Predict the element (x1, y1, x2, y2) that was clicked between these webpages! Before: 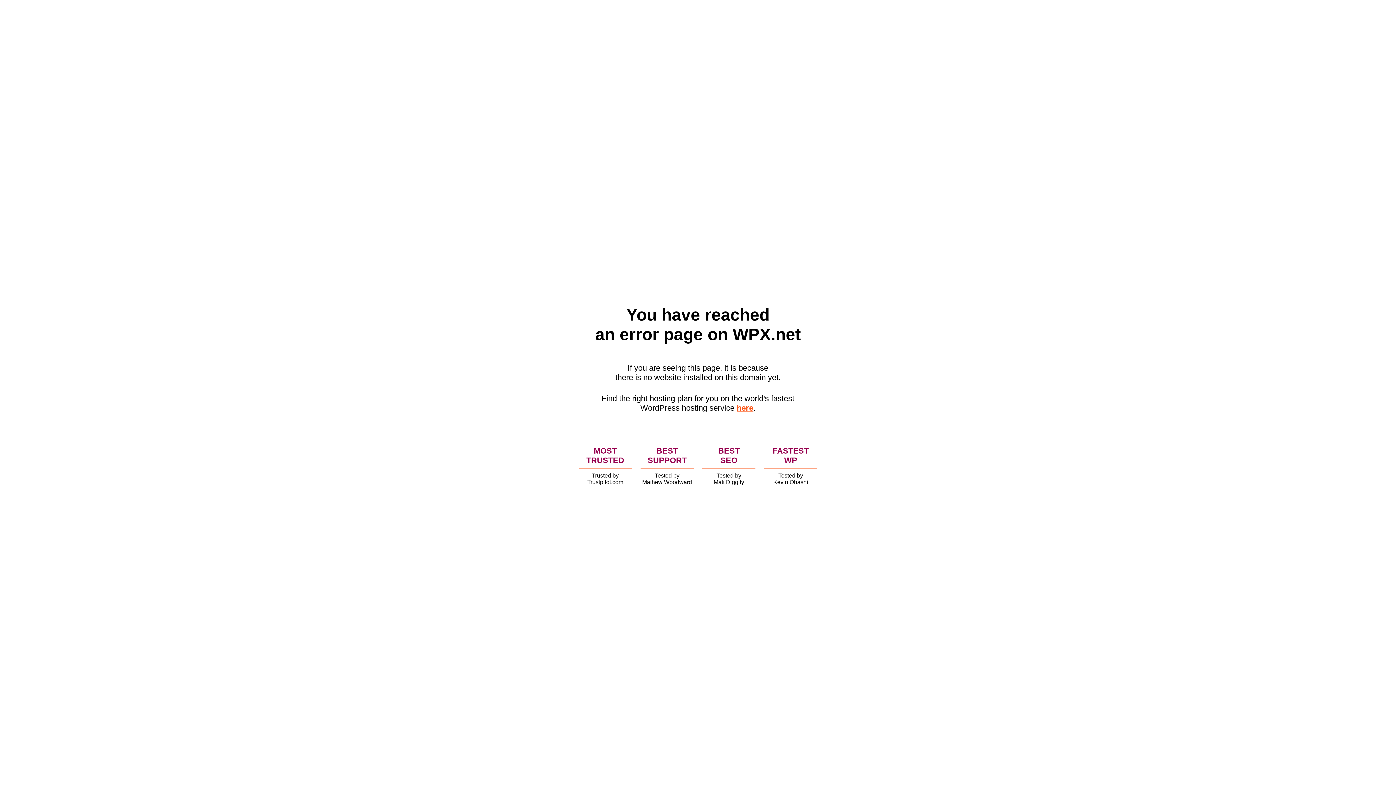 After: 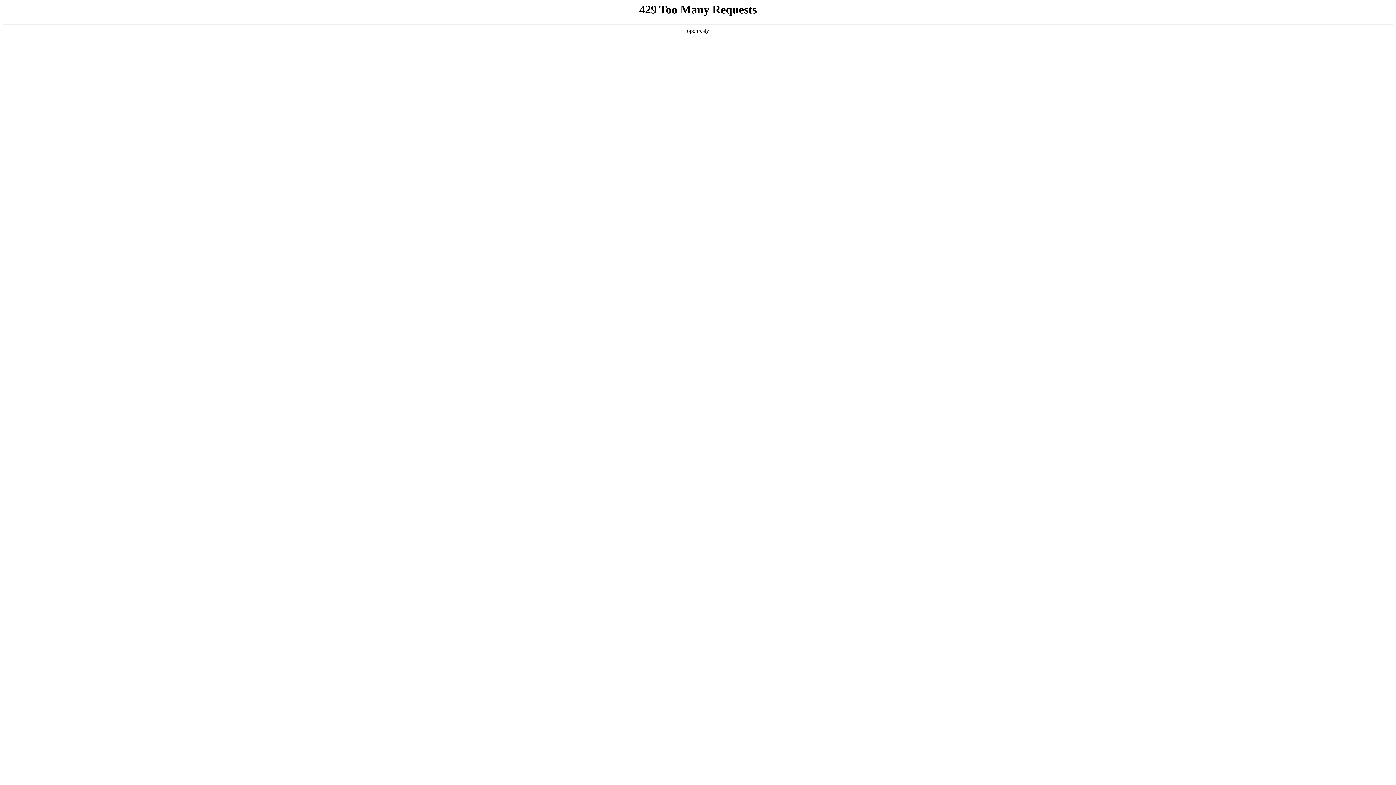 Action: bbox: (736, 403, 753, 412) label: here